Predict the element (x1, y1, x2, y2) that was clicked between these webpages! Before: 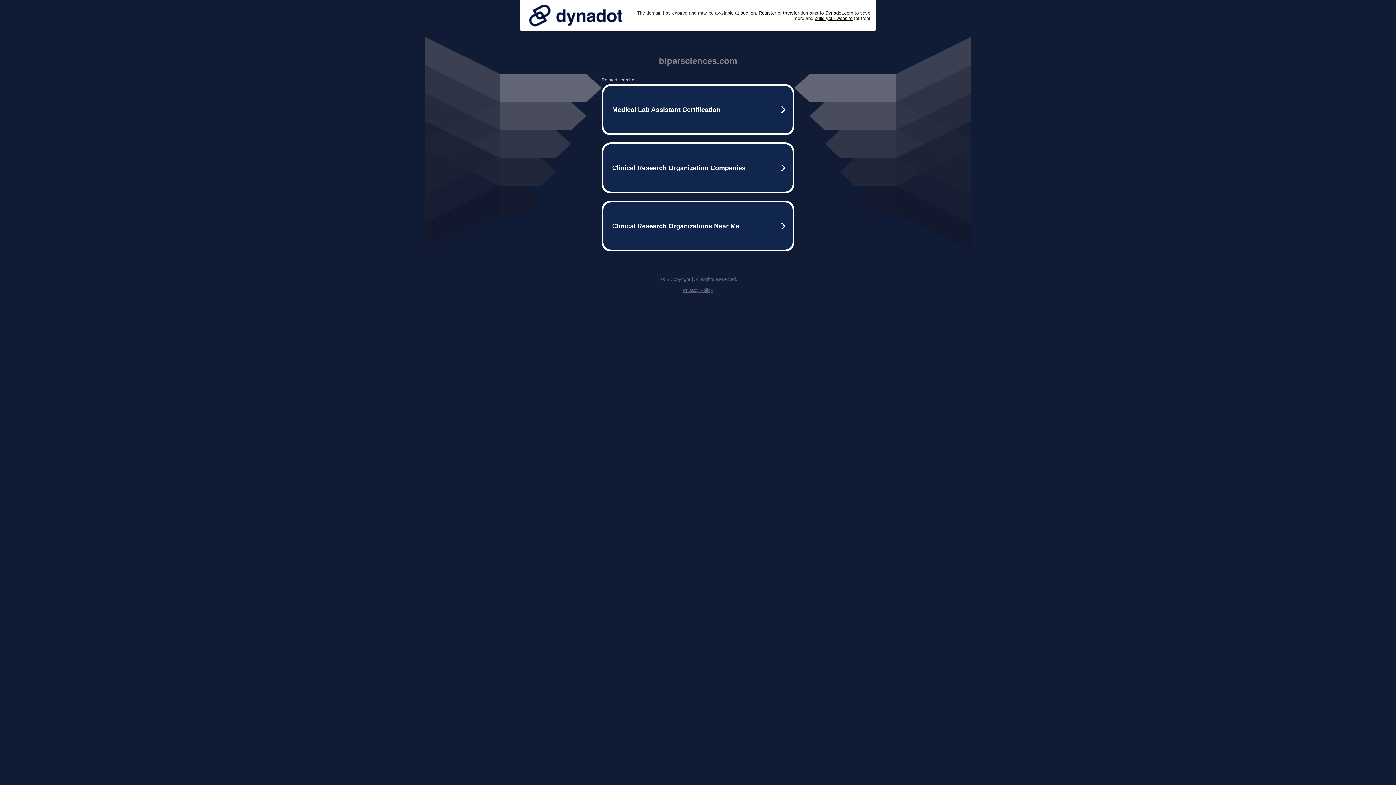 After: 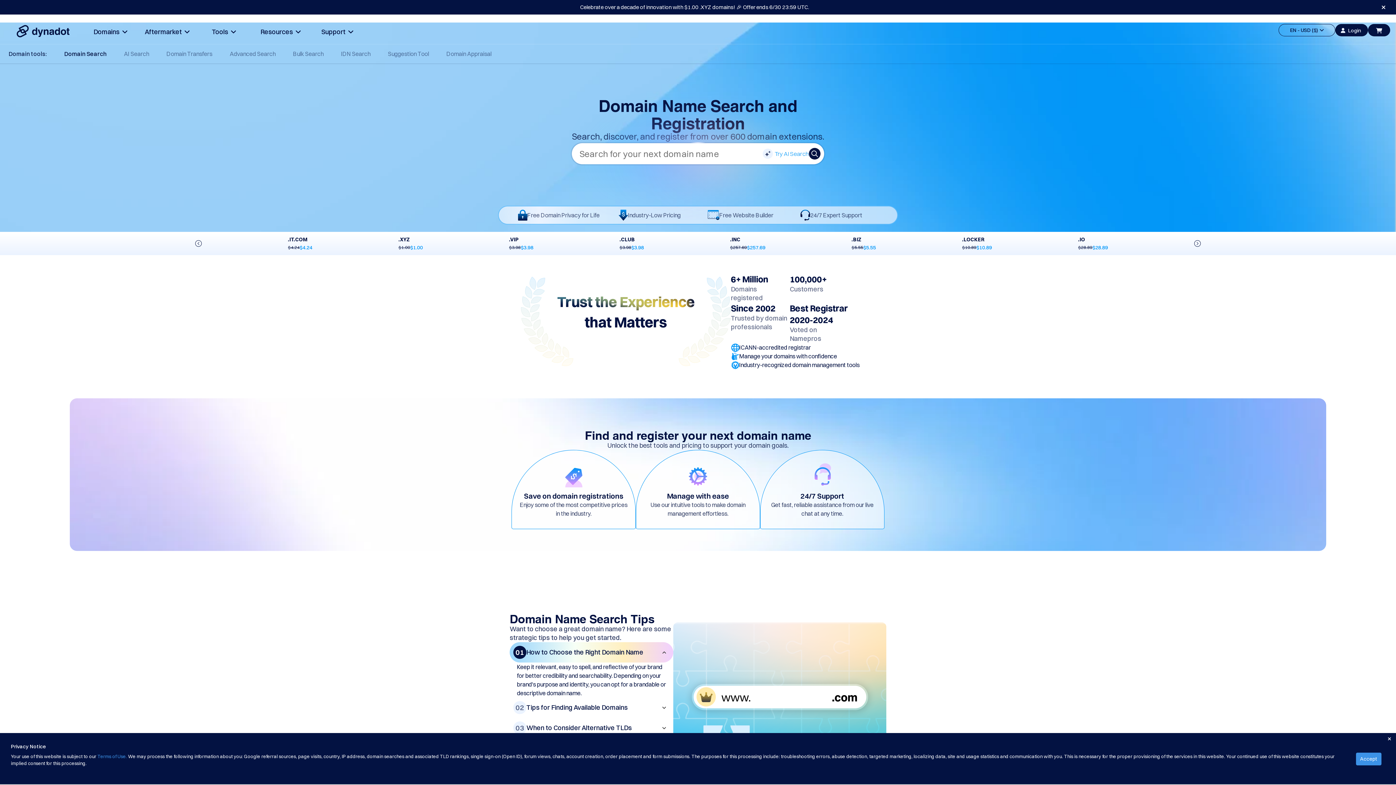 Action: label: Register bbox: (758, 10, 776, 15)